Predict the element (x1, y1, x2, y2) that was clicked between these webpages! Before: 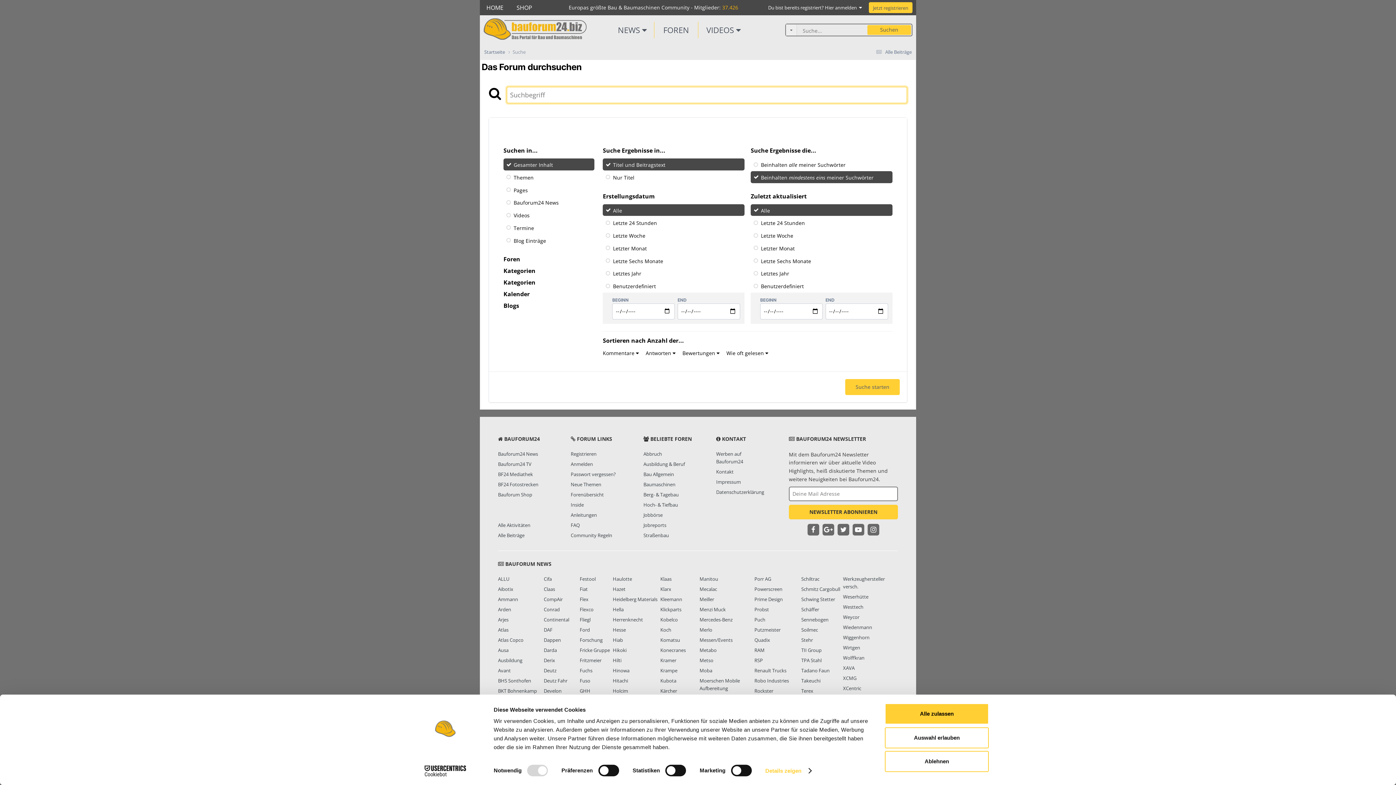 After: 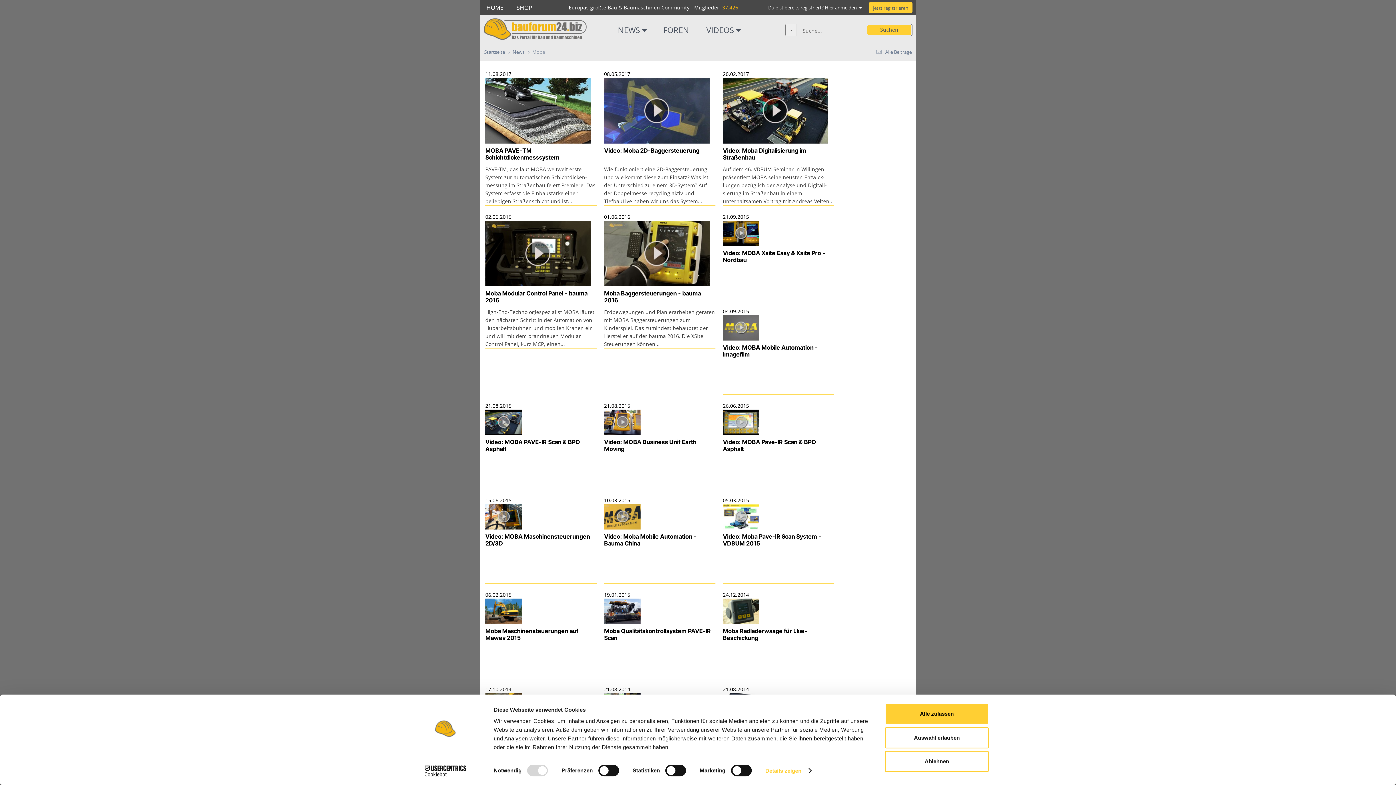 Action: bbox: (699, 667, 712, 674) label: Moba